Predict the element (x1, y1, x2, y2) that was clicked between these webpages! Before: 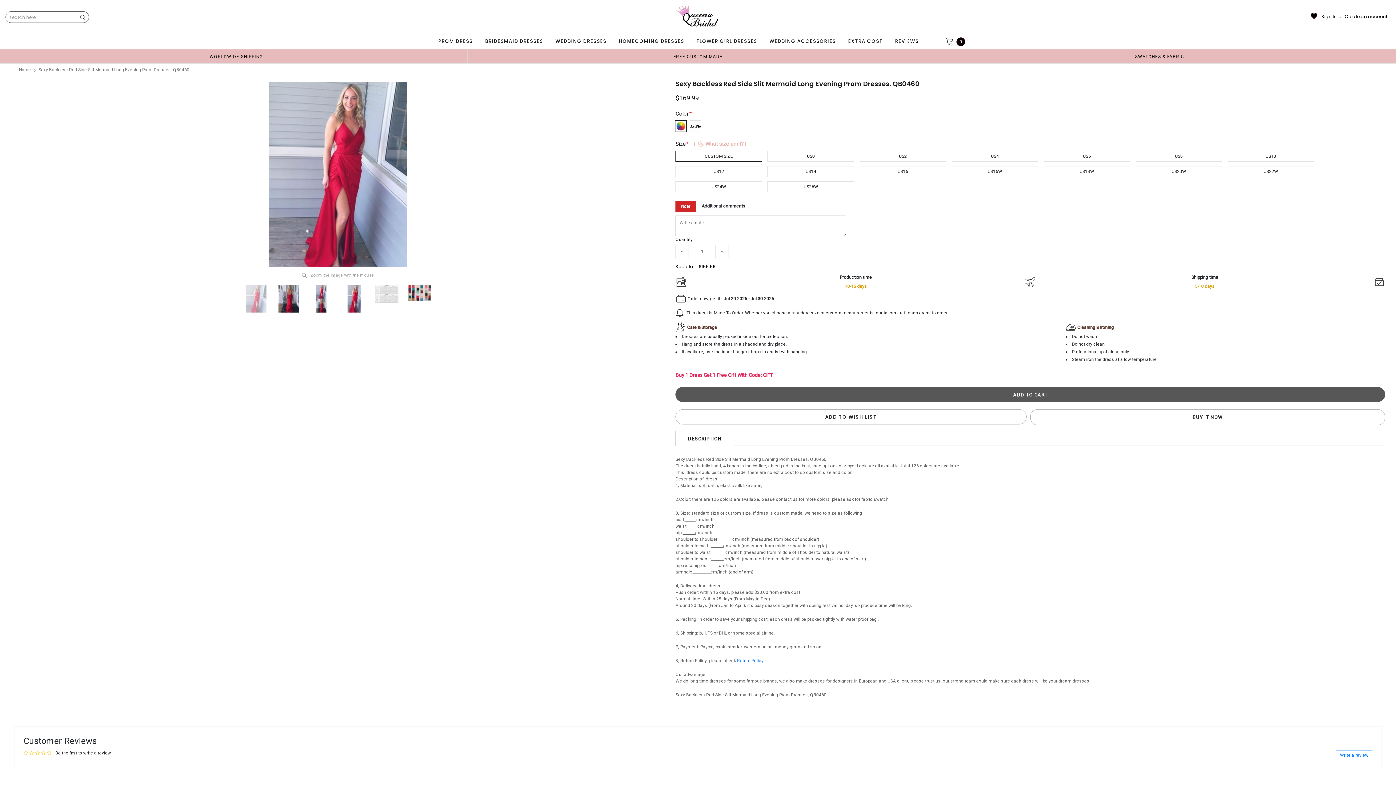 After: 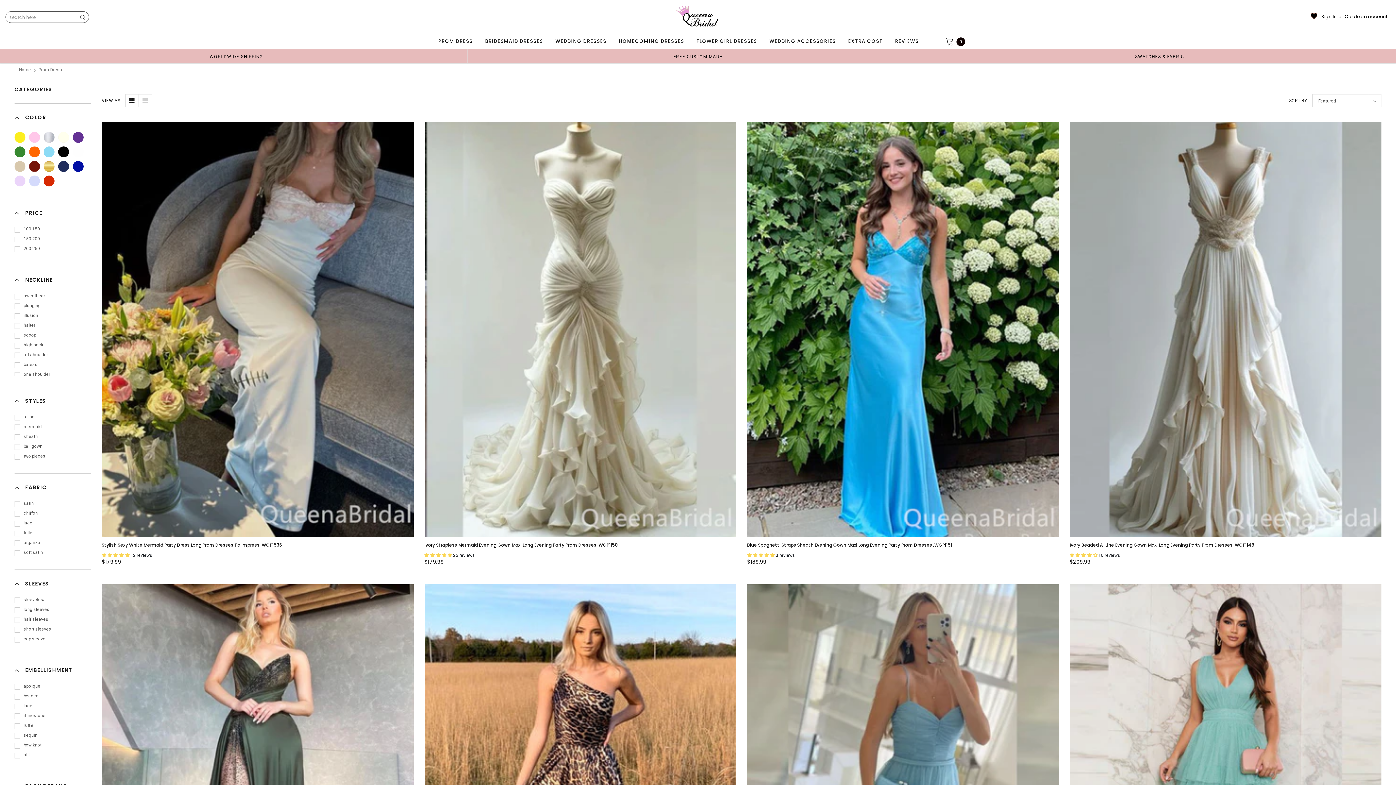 Action: bbox: (438, 34, 475, 48) label: PROM DRESS